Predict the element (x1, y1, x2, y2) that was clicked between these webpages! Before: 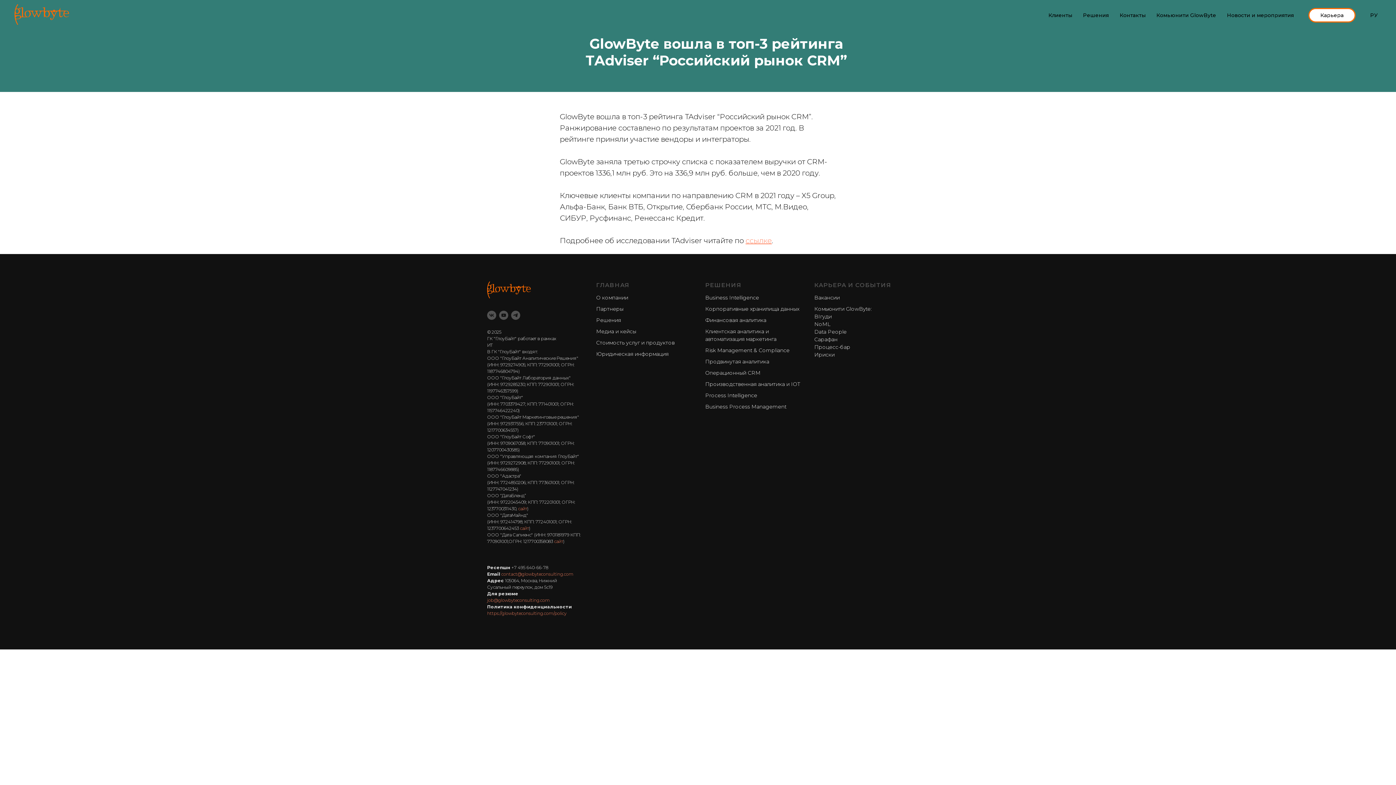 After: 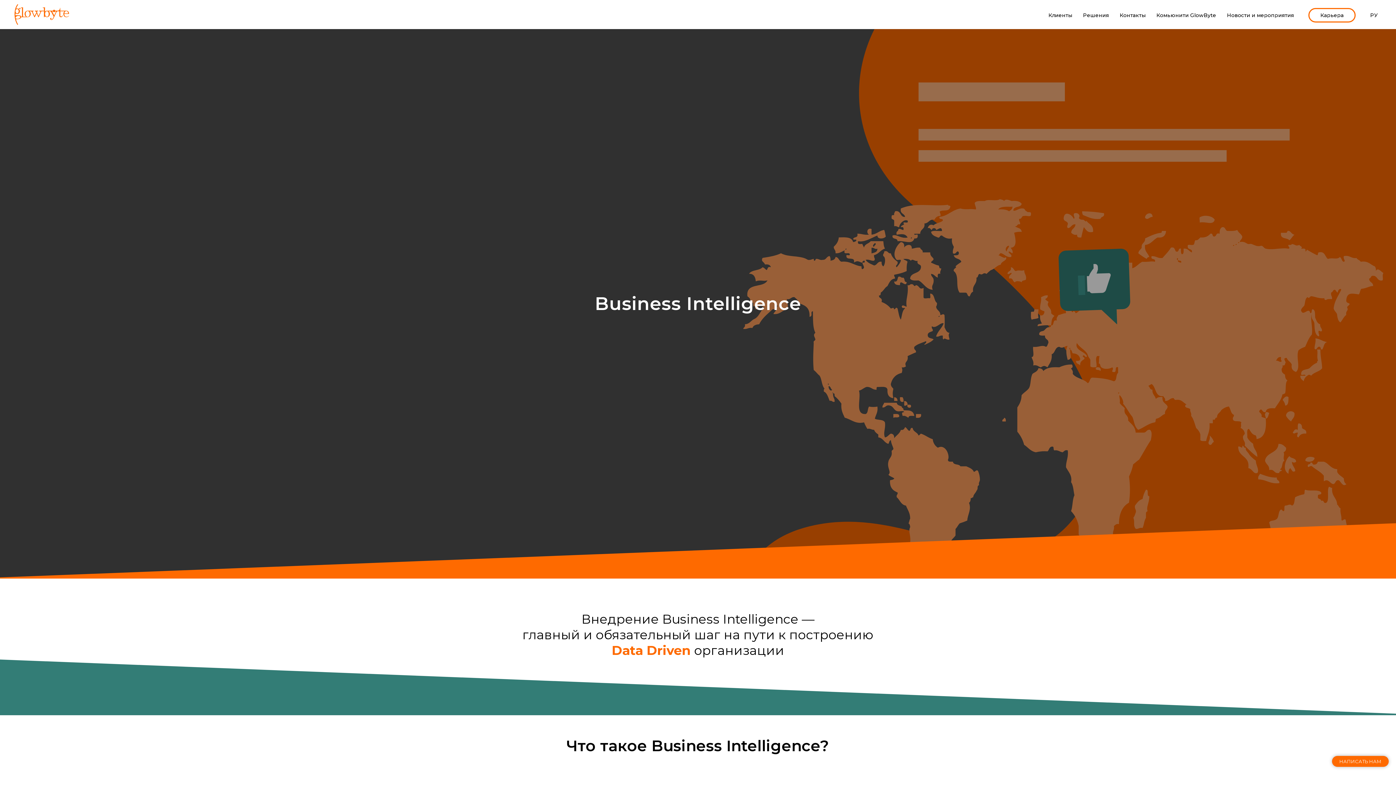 Action: bbox: (705, 294, 759, 301) label: Business Intelligence